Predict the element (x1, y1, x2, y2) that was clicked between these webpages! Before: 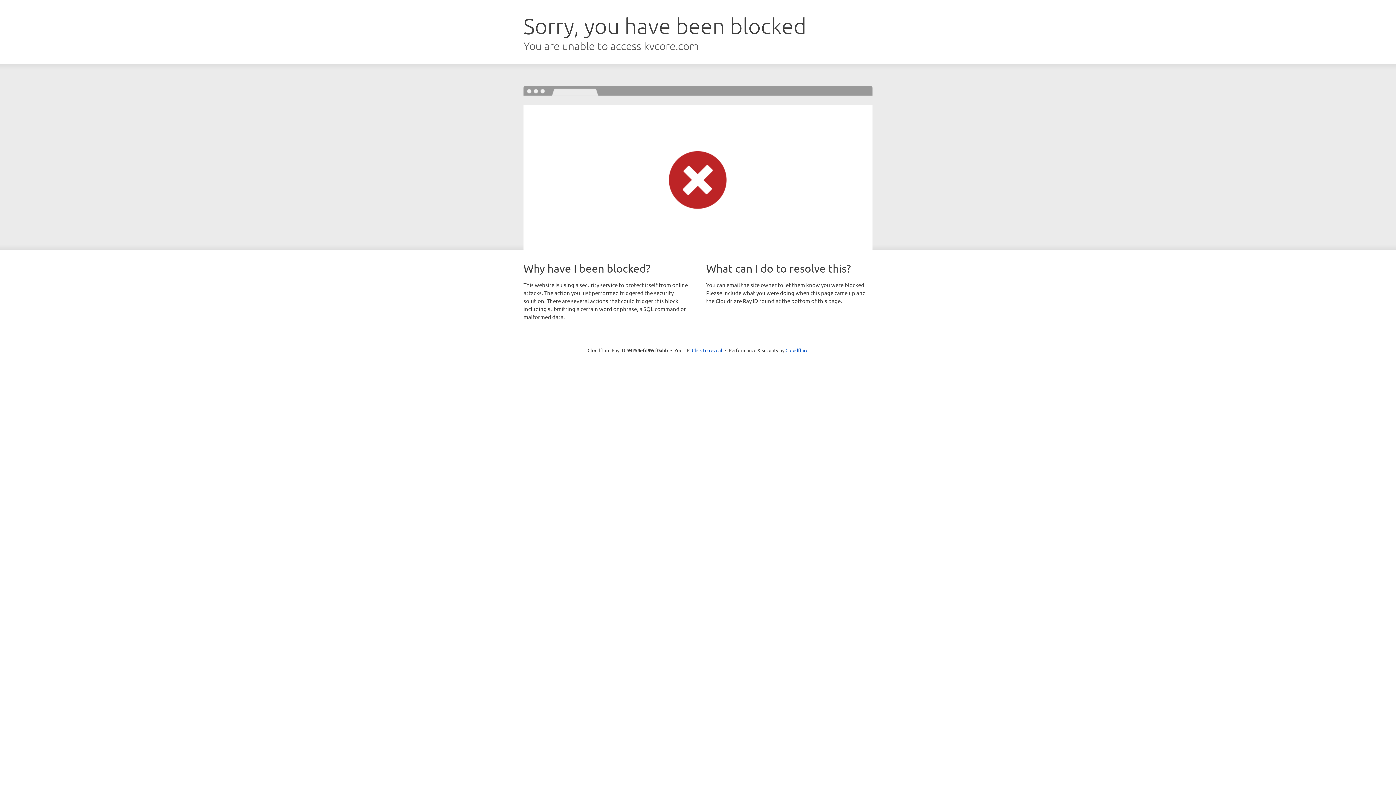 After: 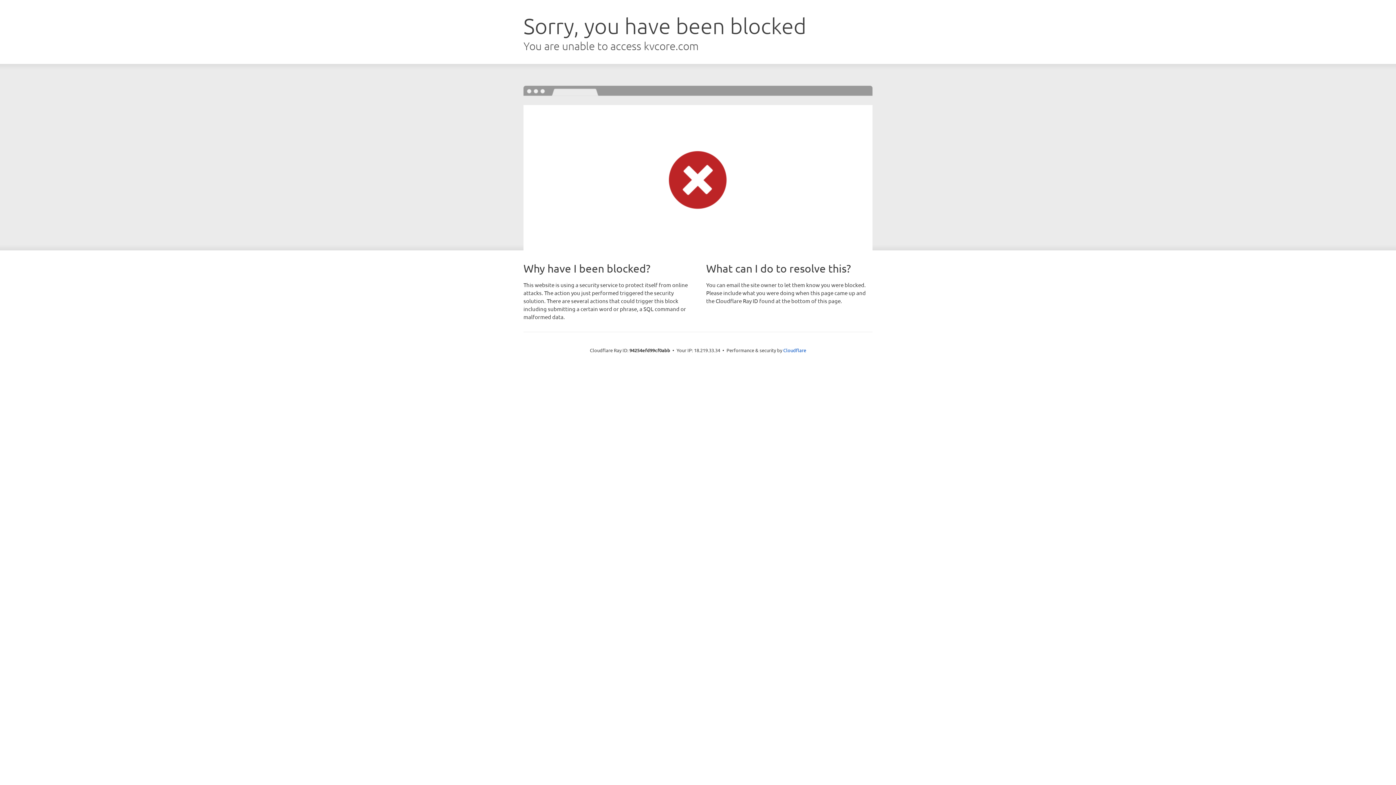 Action: label: Click to reveal bbox: (692, 346, 722, 353)